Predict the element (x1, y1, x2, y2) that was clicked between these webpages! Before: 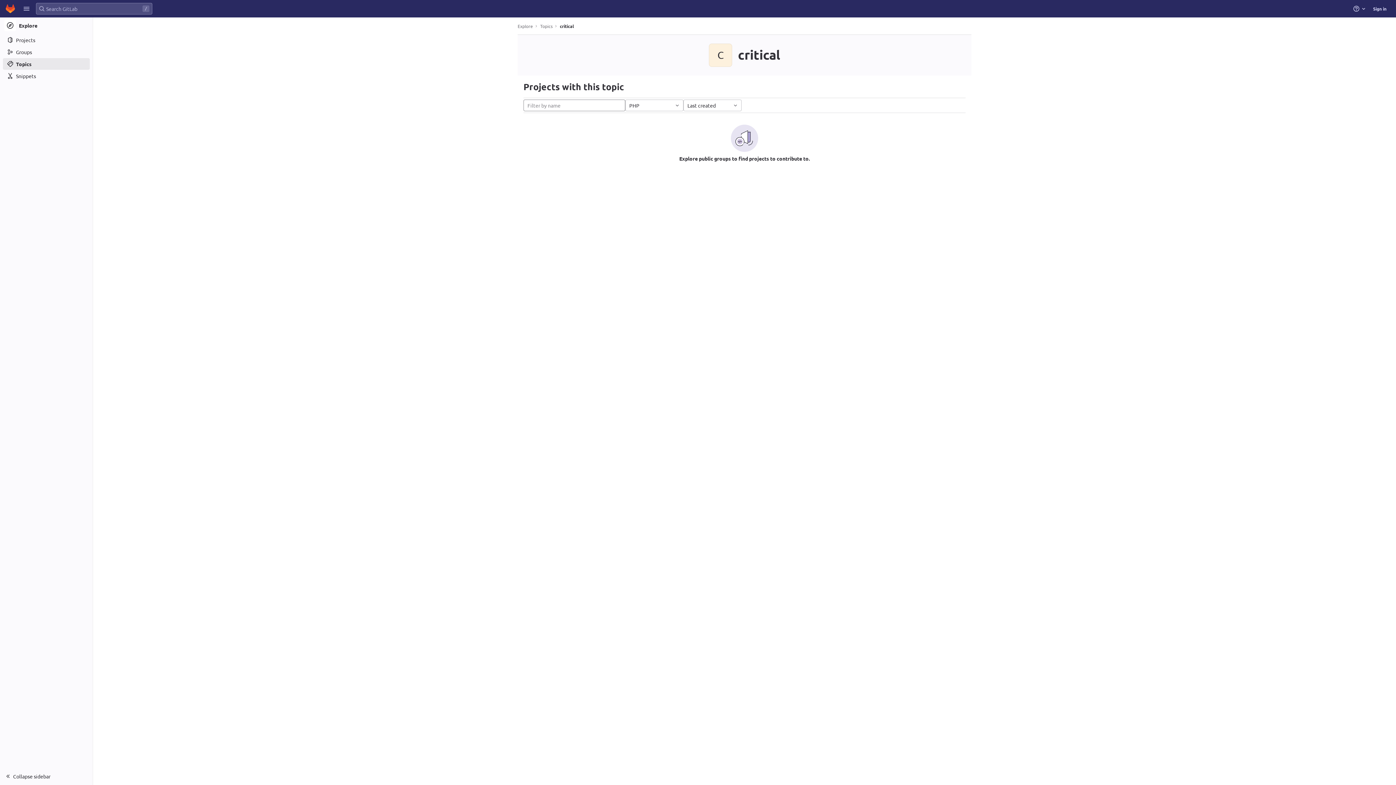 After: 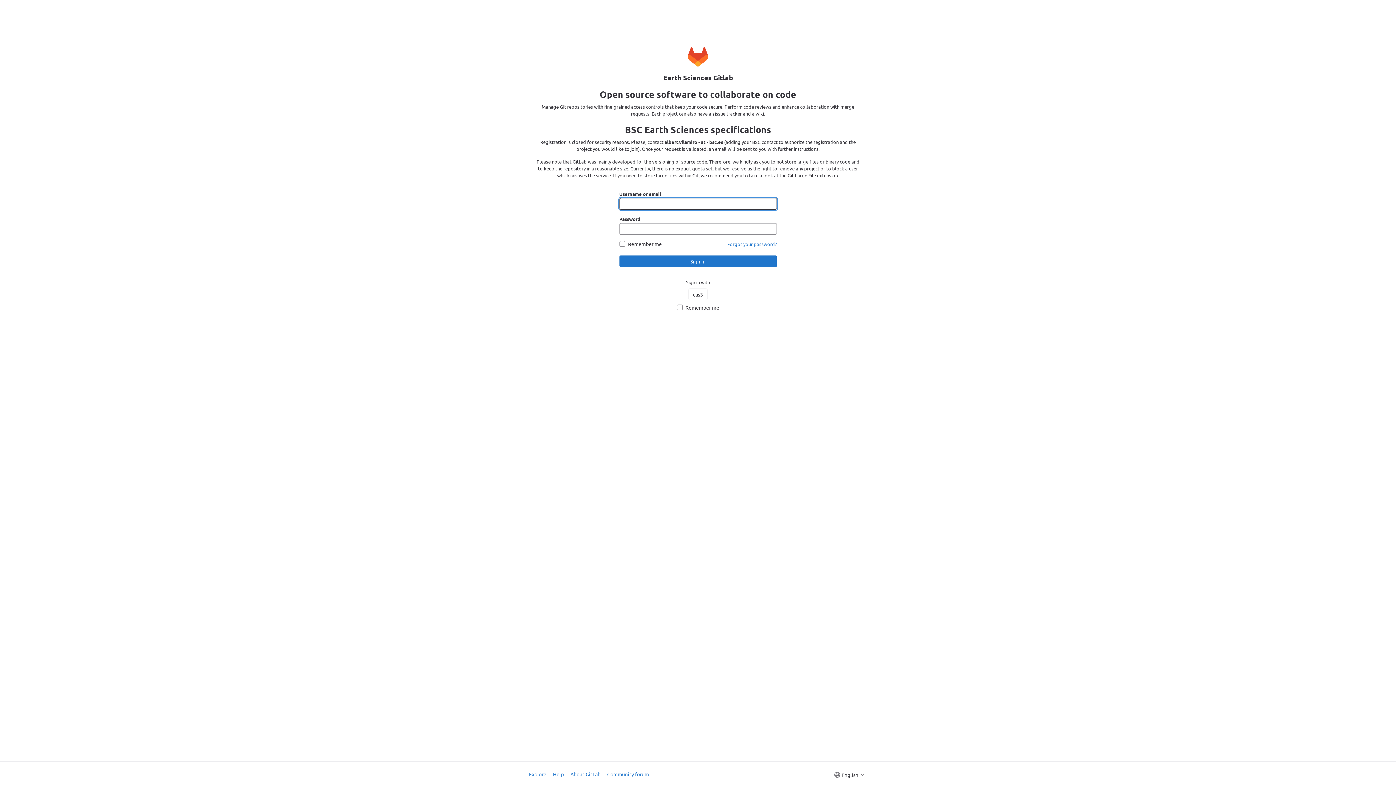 Action: bbox: (1370, 2, 1389, 14) label: Sign in